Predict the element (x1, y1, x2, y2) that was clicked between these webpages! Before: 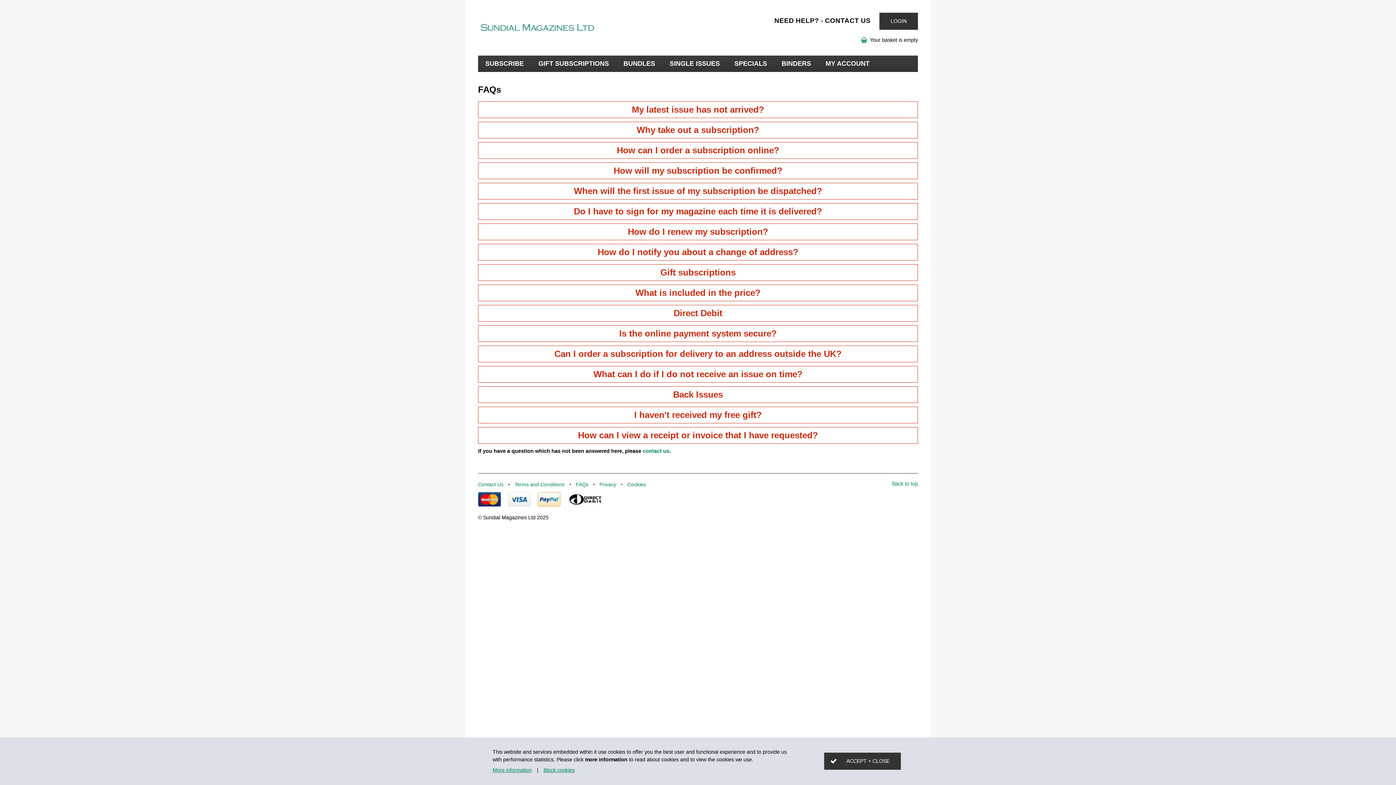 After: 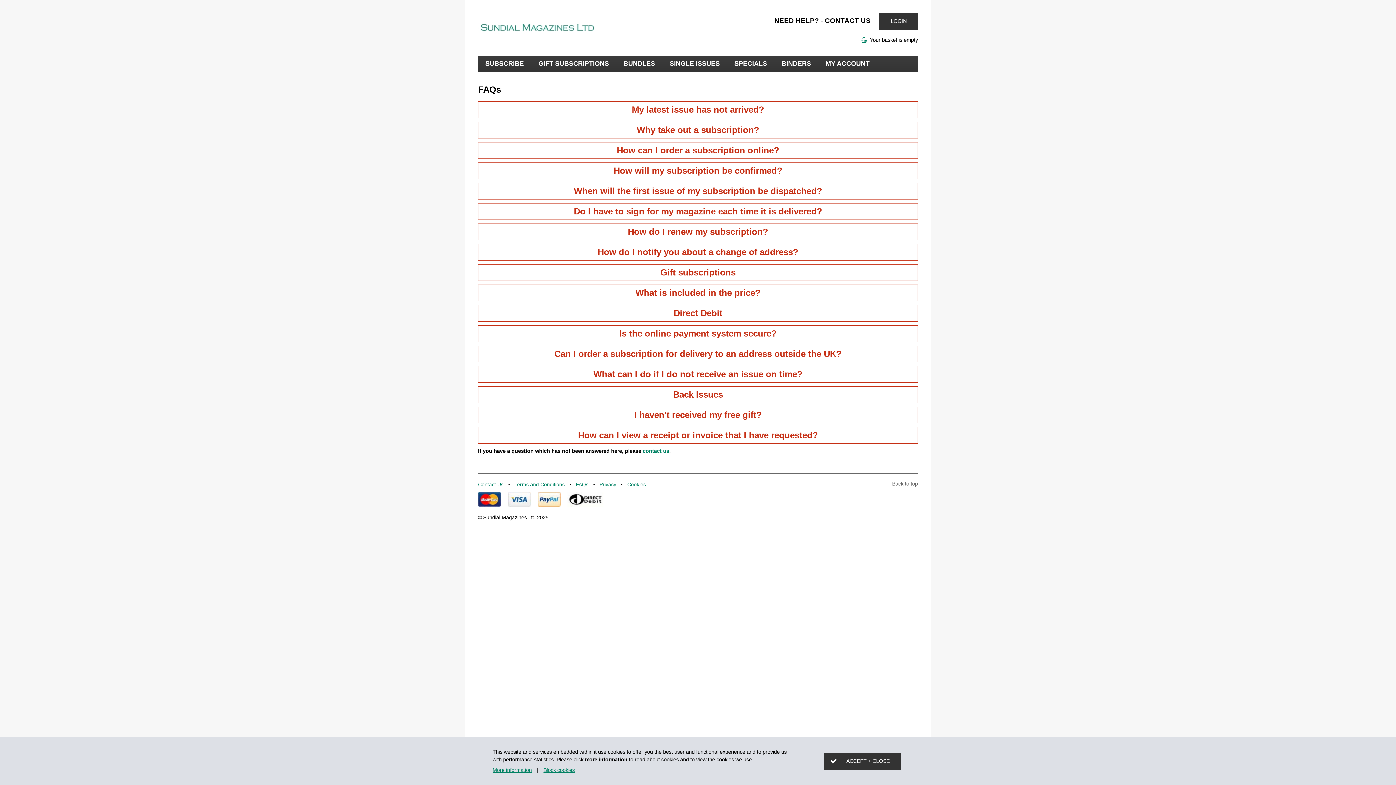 Action: bbox: (892, 481, 918, 486) label: Back to top